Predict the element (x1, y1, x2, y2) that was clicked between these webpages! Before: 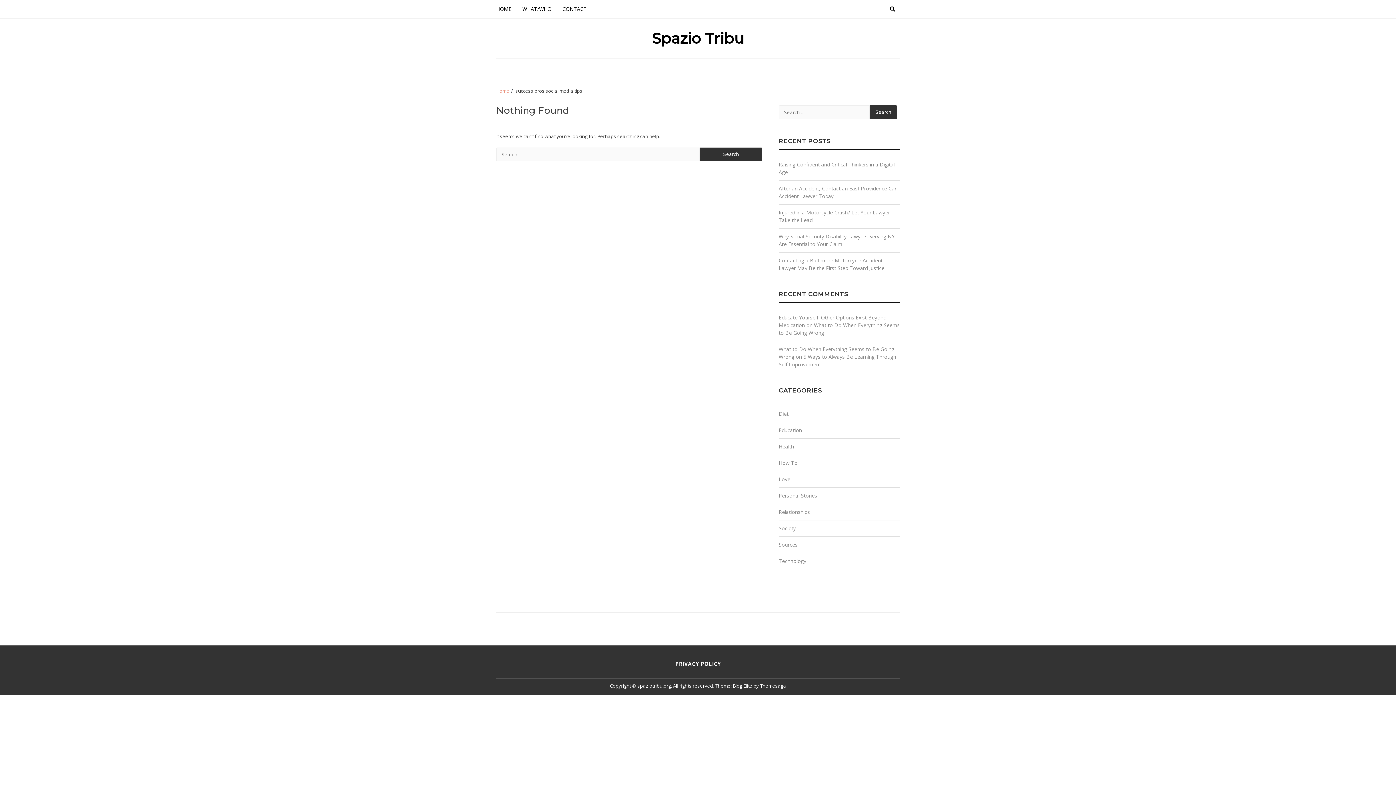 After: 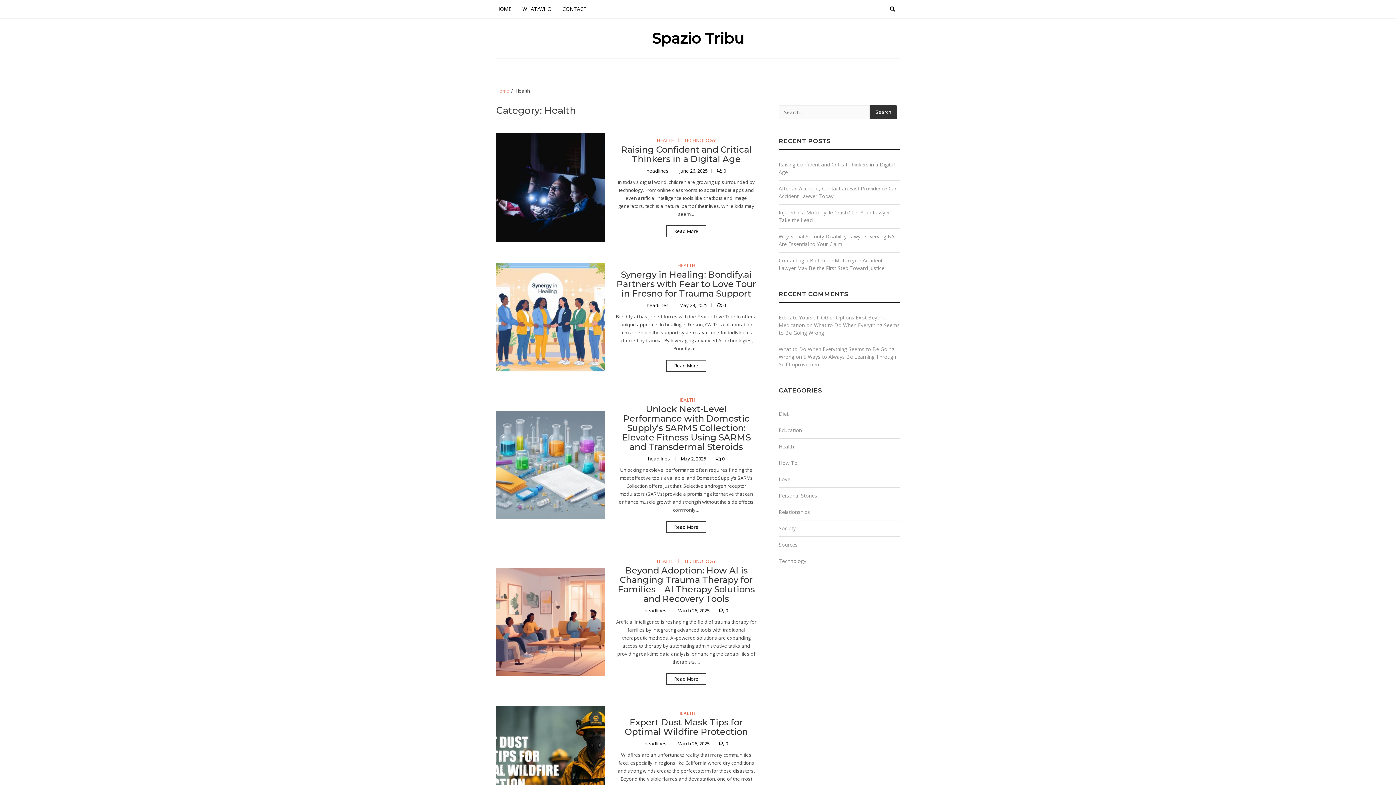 Action: label: Health bbox: (778, 443, 794, 450)